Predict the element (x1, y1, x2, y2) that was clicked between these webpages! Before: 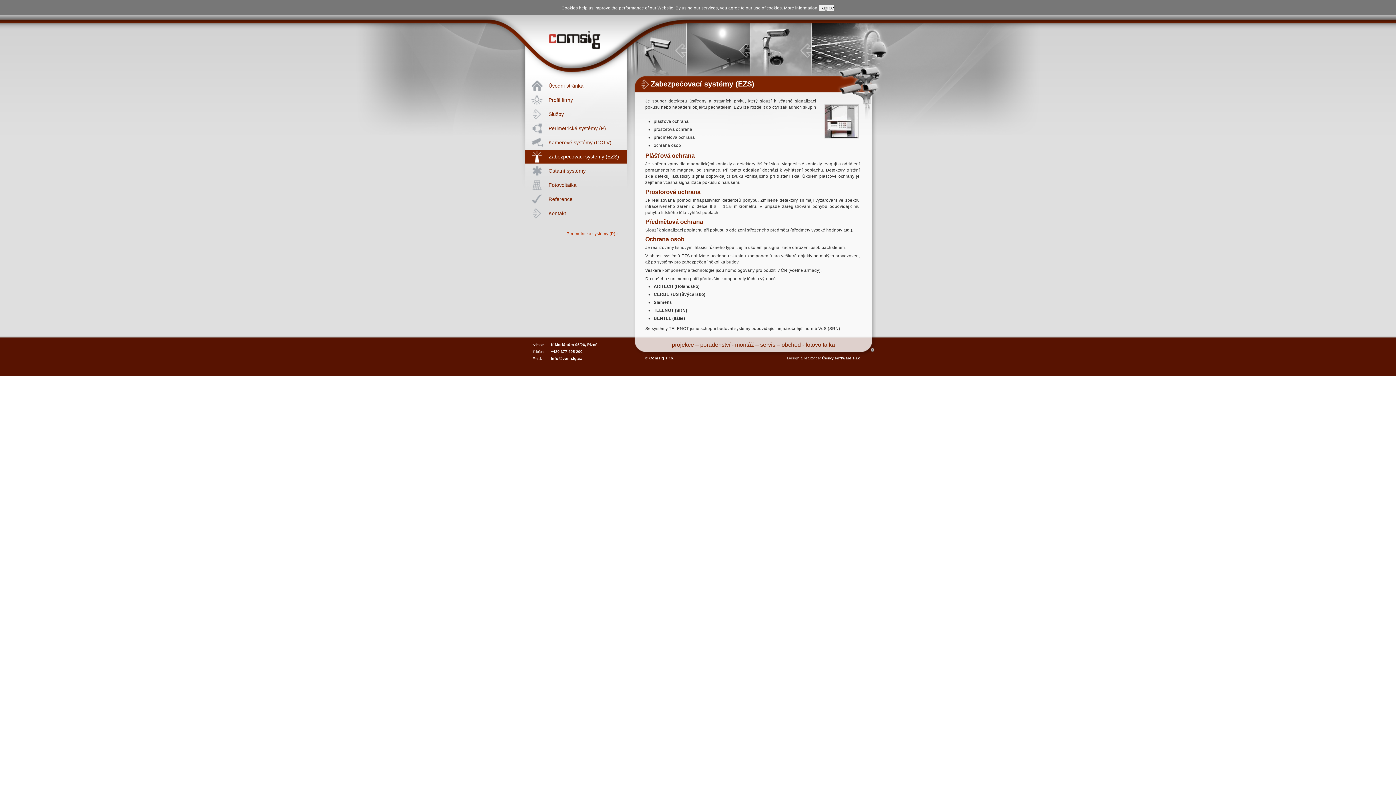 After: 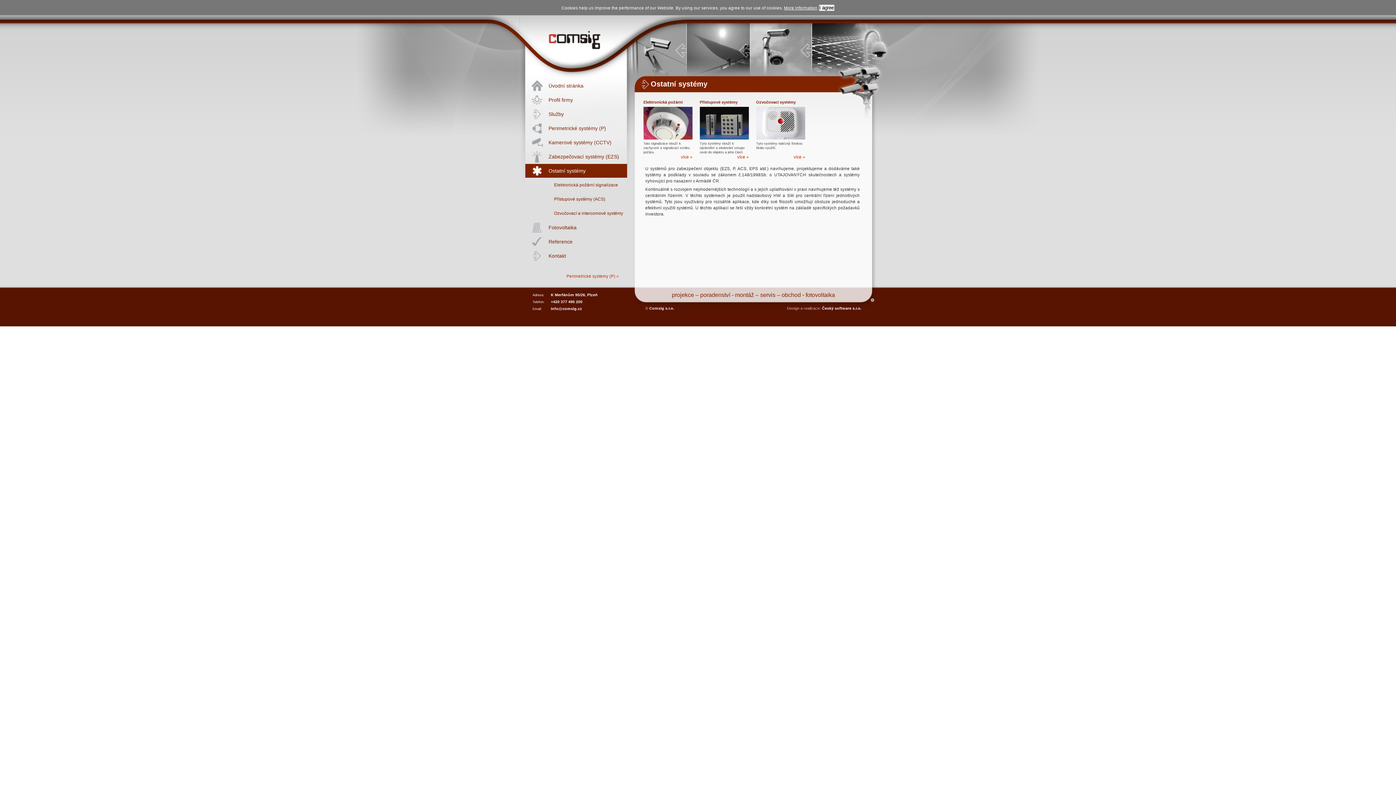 Action: bbox: (525, 164, 627, 177) label: Ostatní systémy